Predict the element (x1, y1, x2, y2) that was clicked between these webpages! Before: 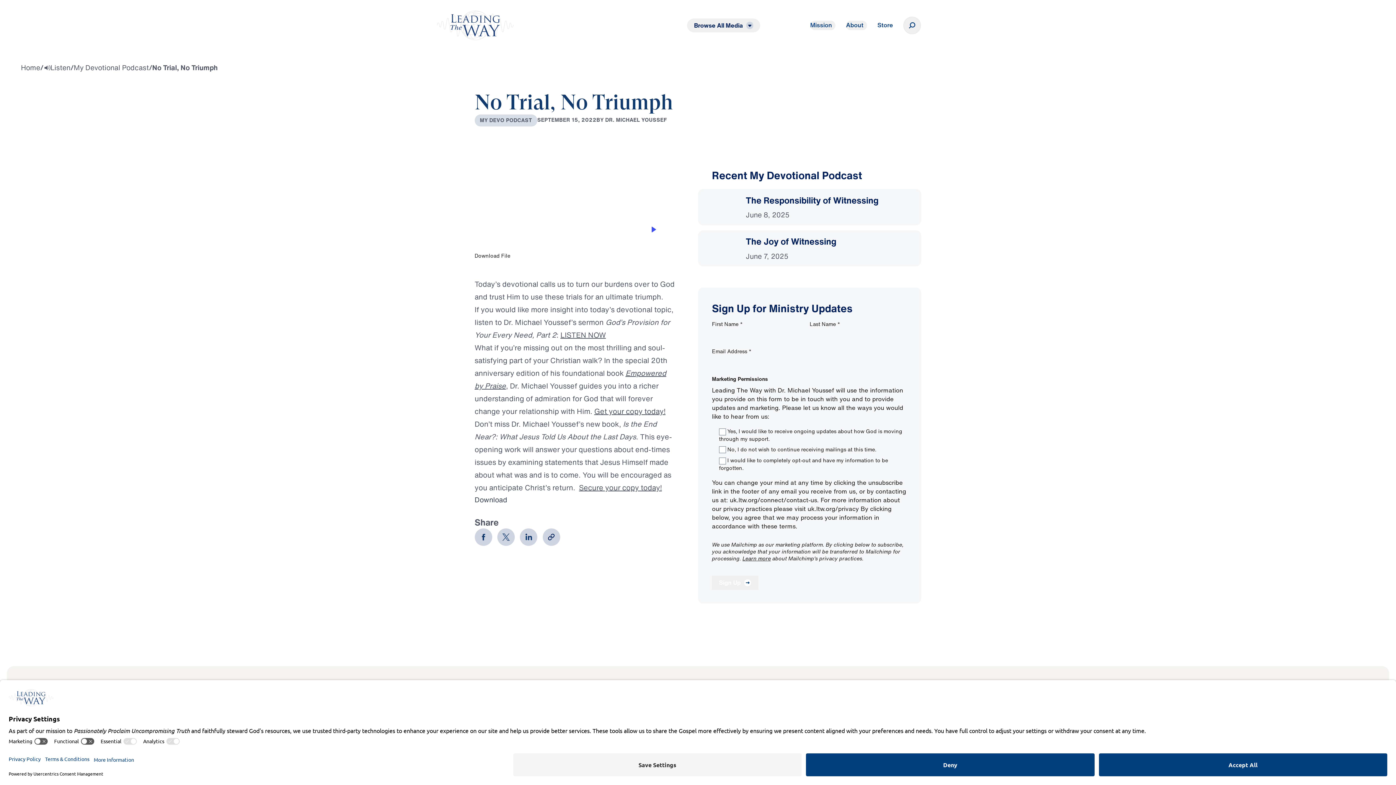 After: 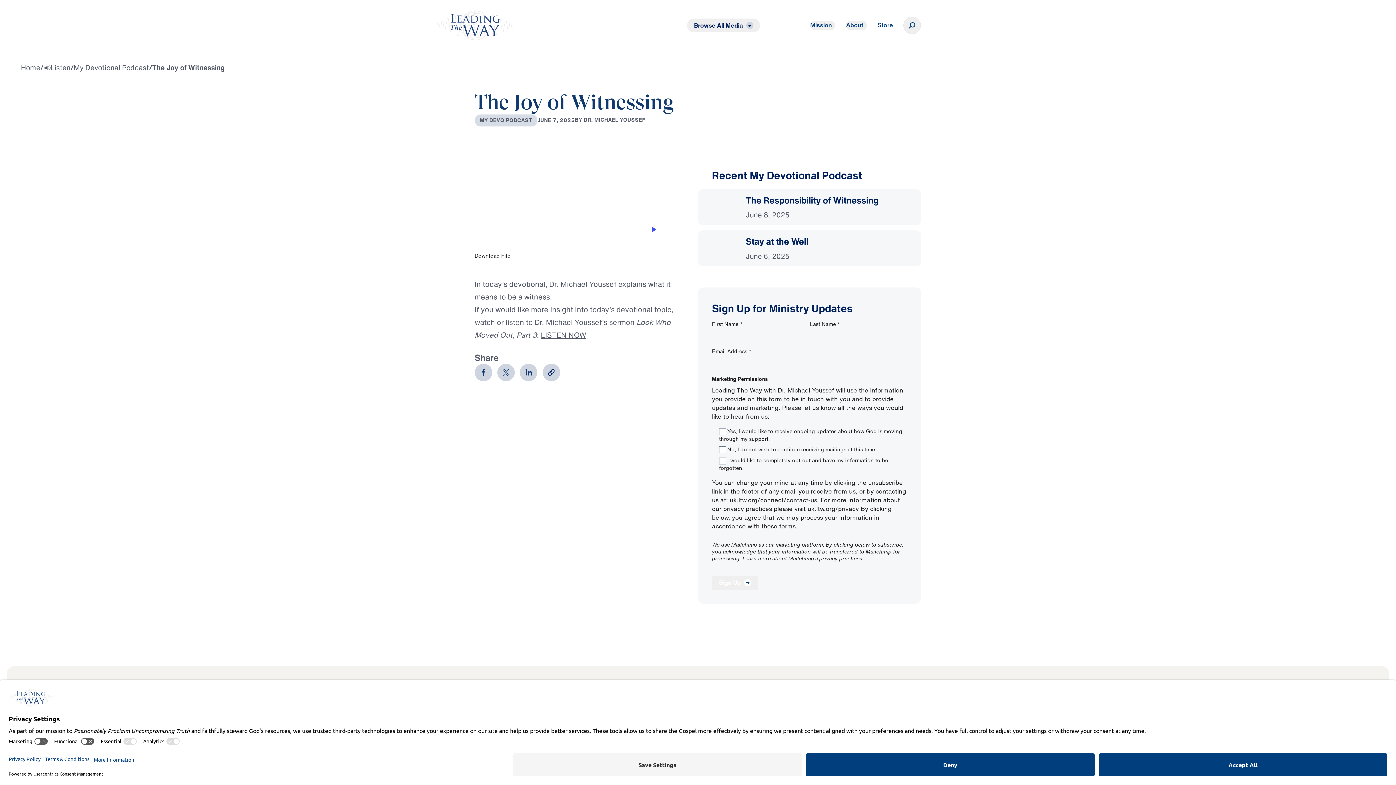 Action: bbox: (698, 230, 921, 266) label: The Joy of Witnessing

June 7, 2025